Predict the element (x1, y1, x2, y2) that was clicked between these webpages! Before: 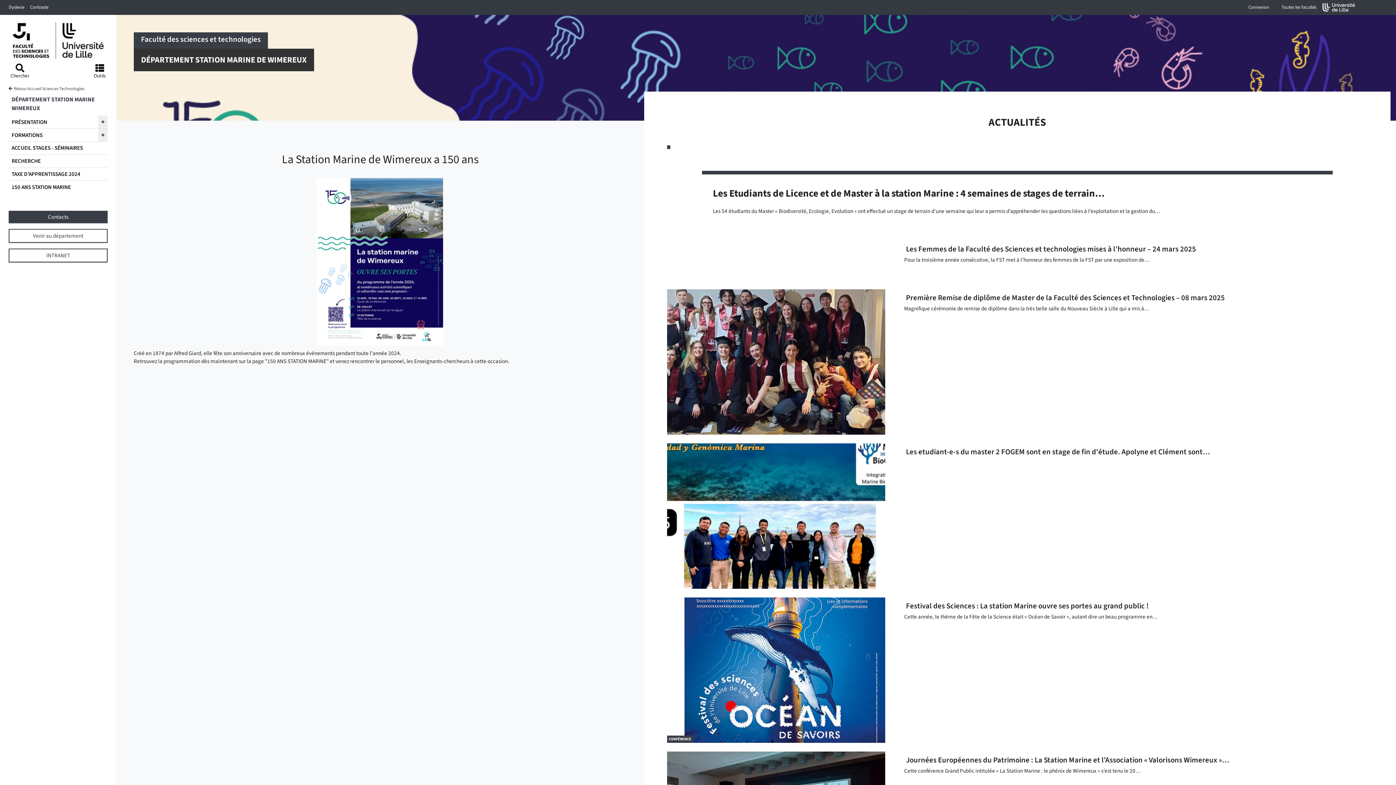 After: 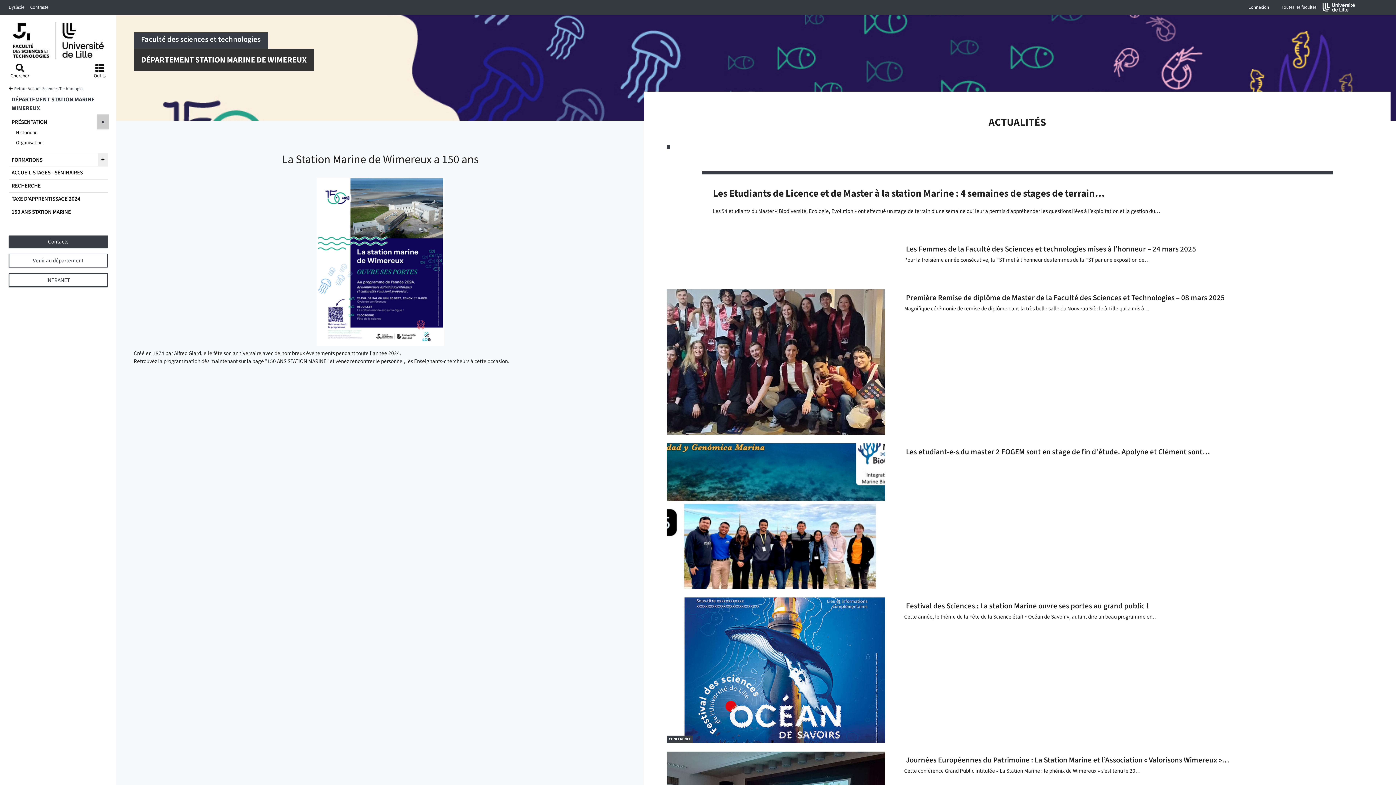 Action: bbox: (98, 115, 107, 128)